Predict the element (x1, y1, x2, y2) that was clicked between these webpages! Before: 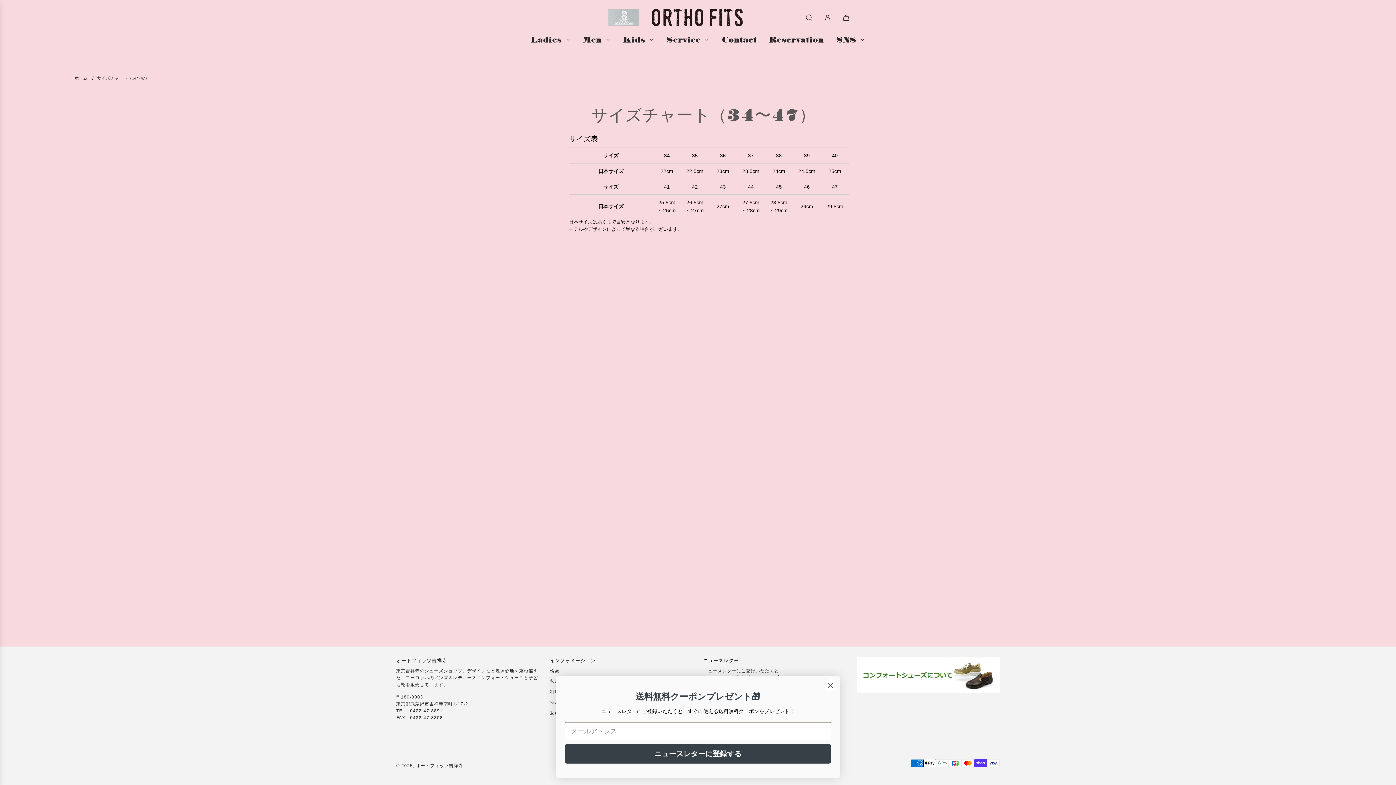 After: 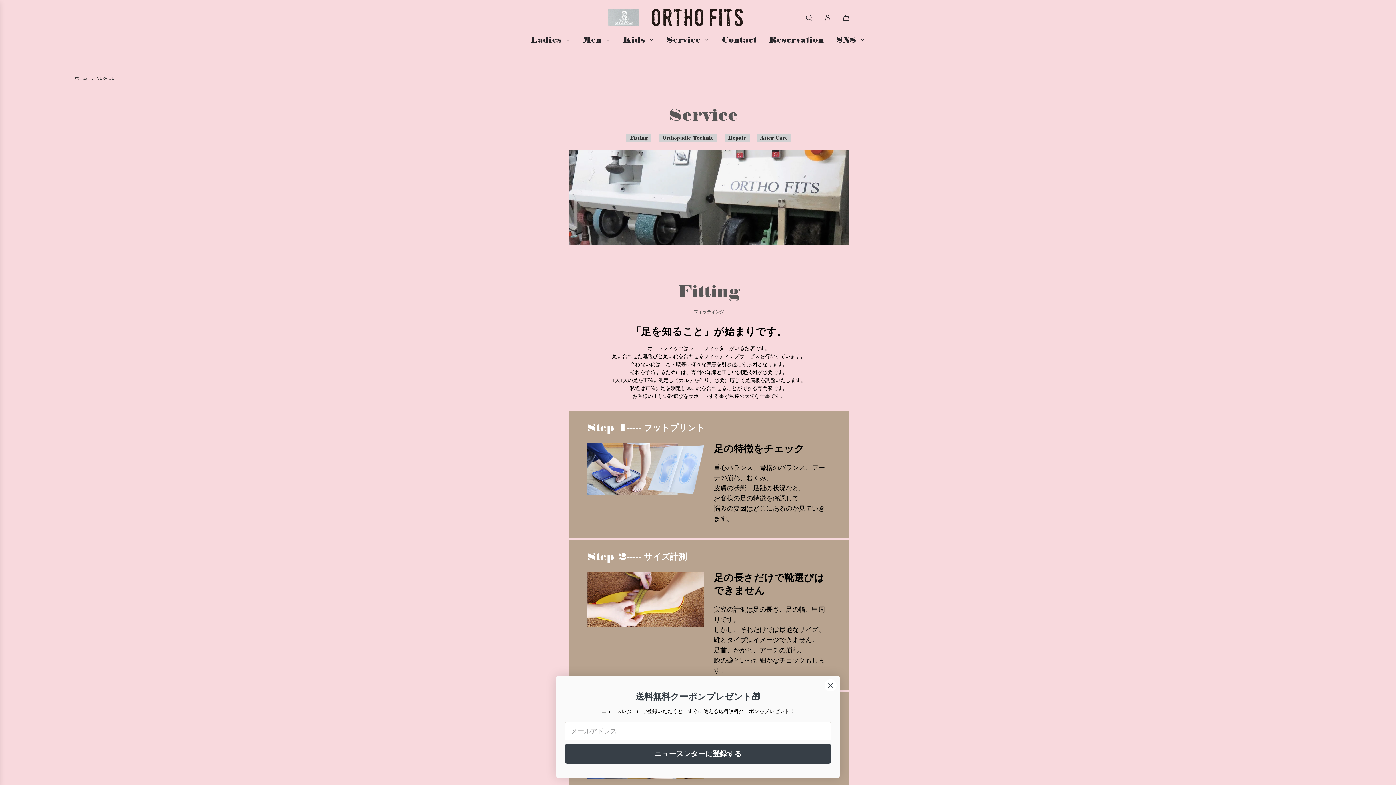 Action: label: Service  bbox: (661, 28, 715, 51)